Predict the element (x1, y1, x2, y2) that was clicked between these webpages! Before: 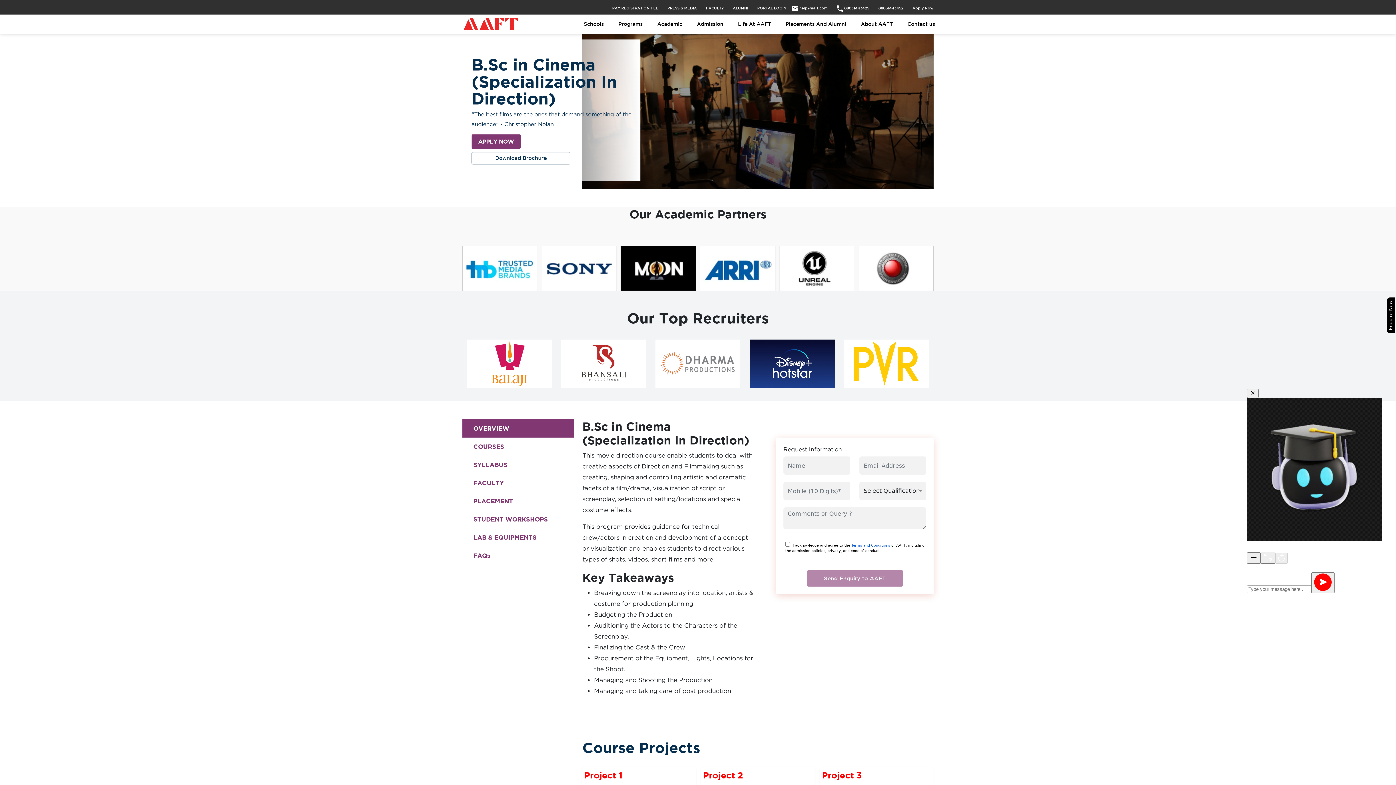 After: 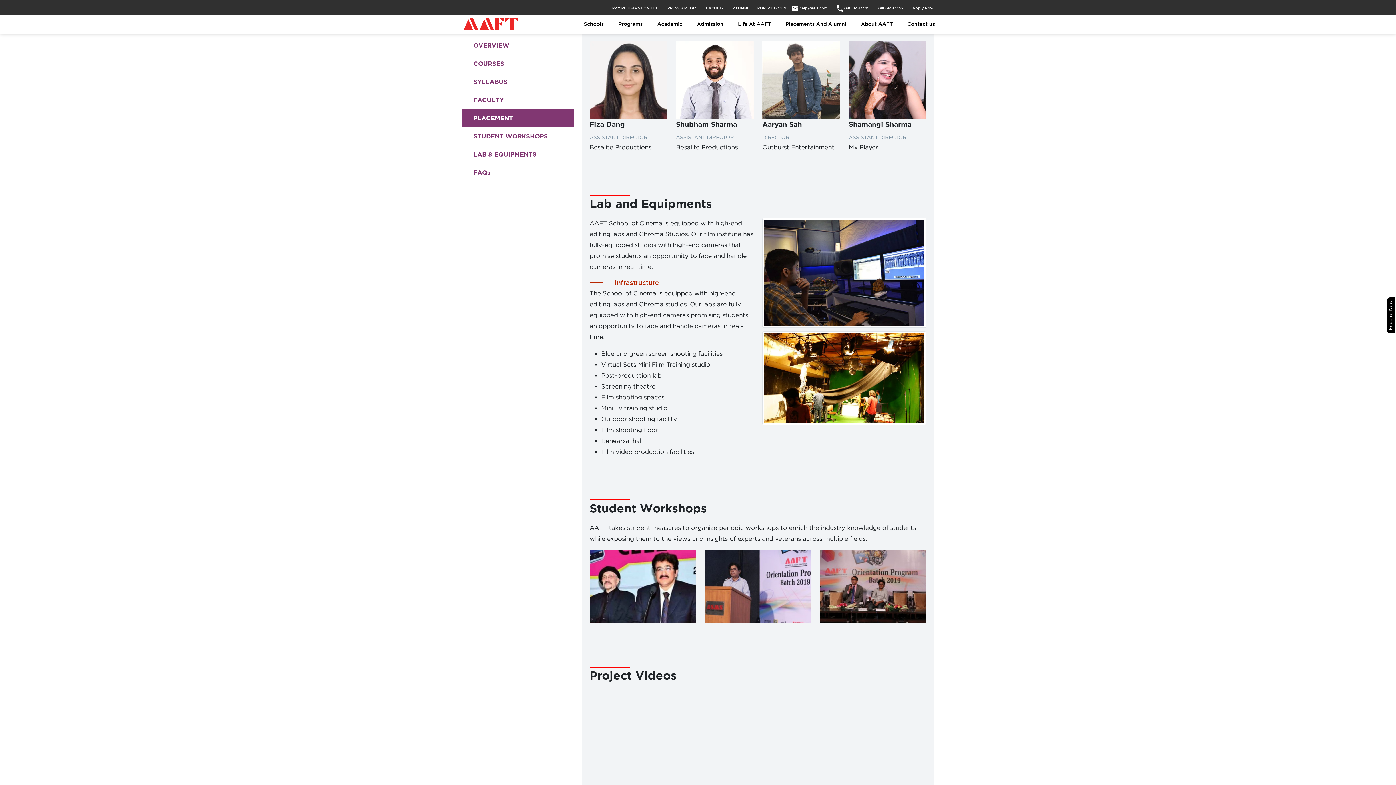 Action: label: PLACEMENT bbox: (462, 492, 573, 510)